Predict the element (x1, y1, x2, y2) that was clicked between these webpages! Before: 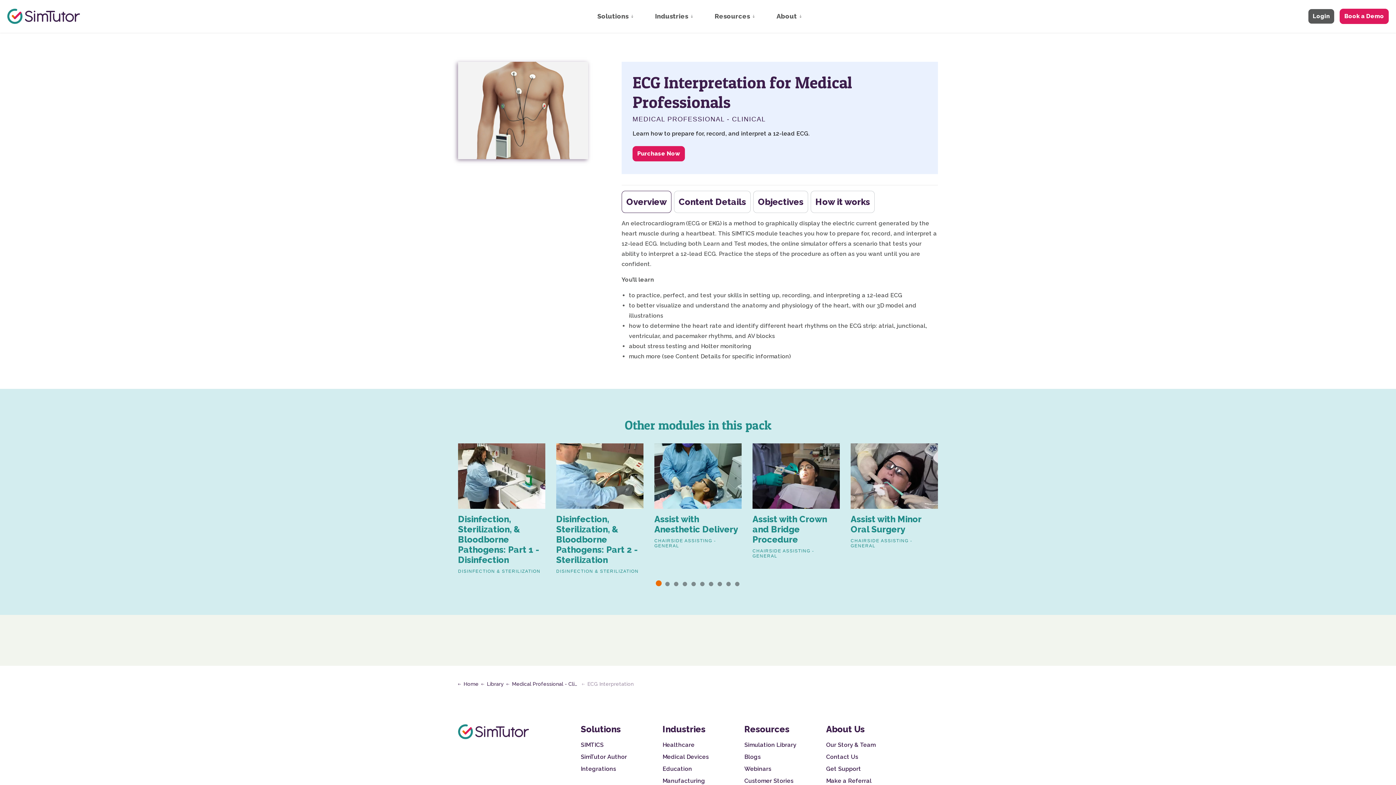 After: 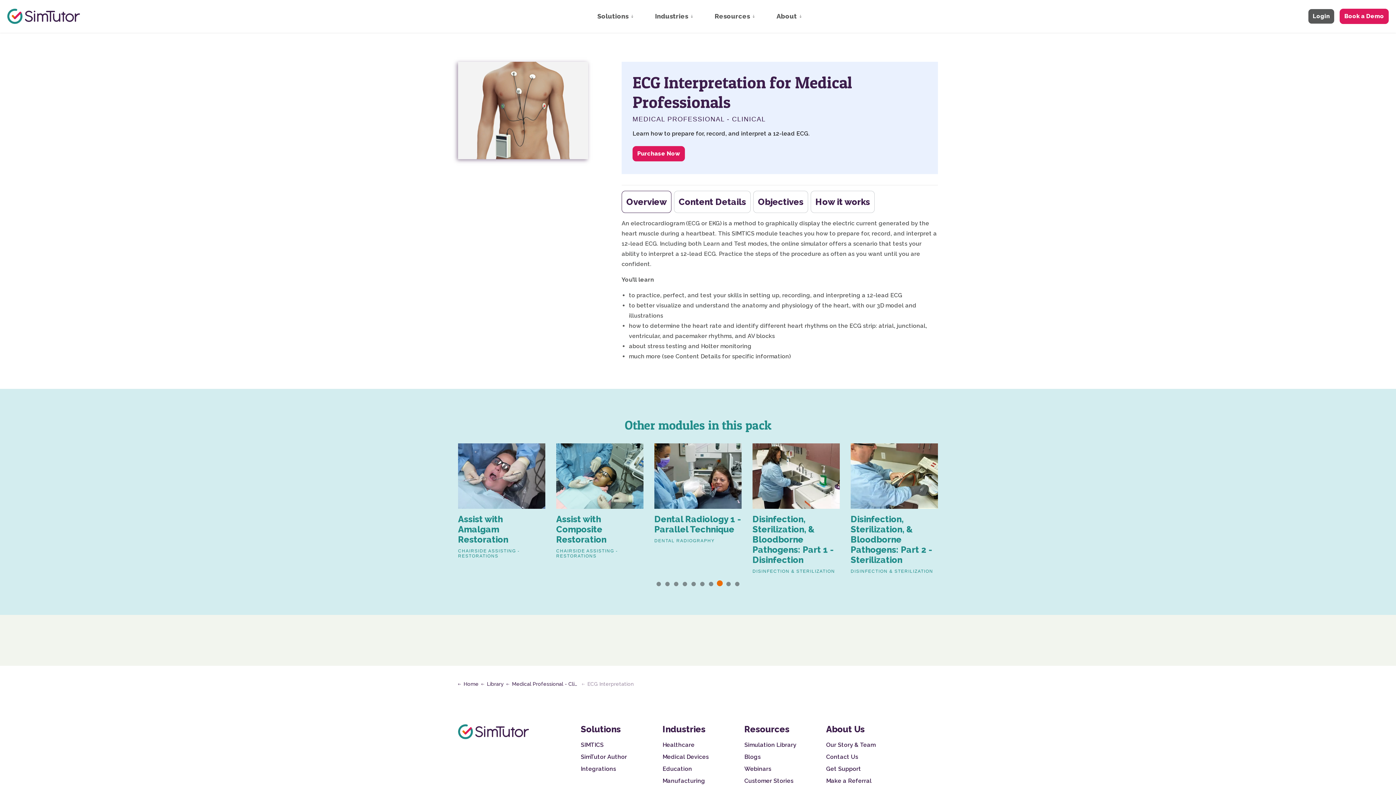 Action: bbox: (717, 582, 722, 586) label: Go to slide 8